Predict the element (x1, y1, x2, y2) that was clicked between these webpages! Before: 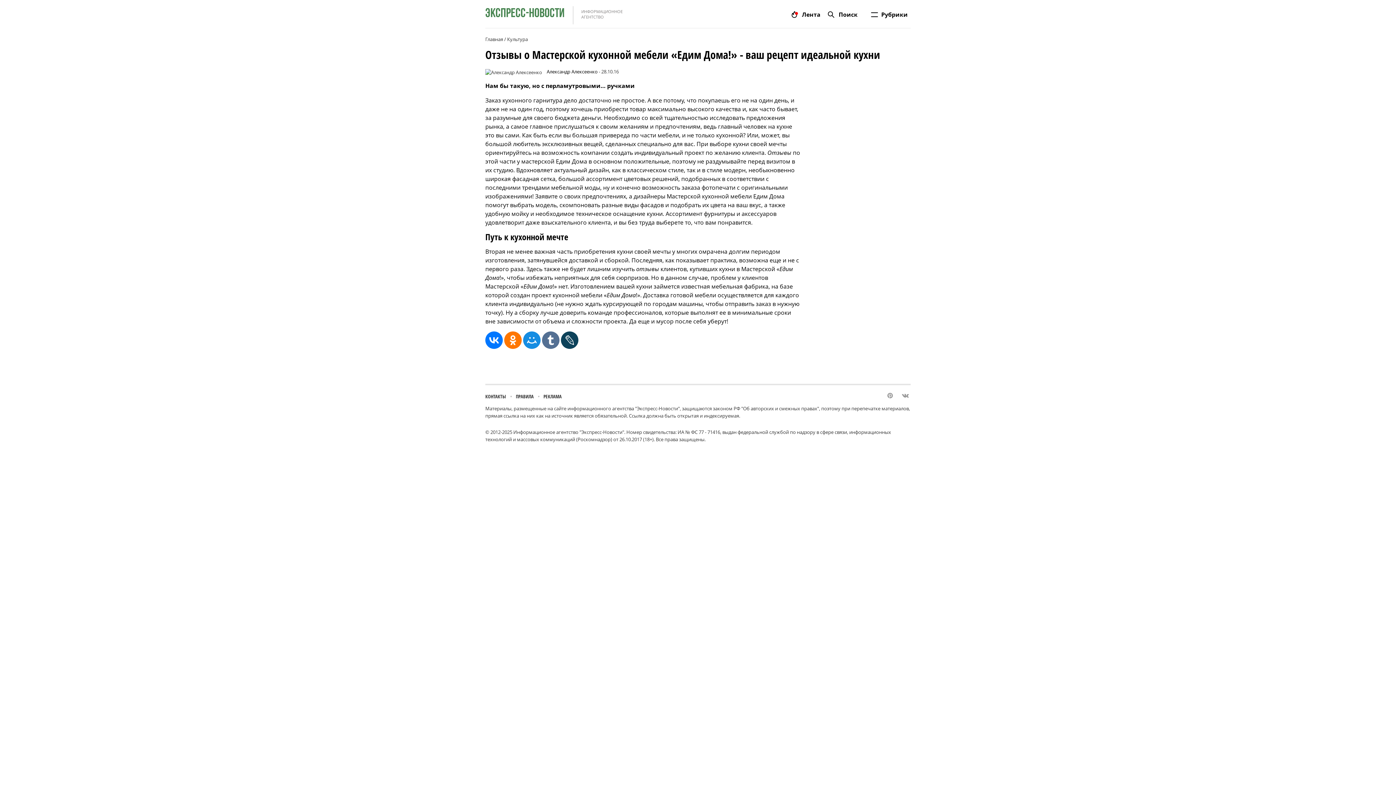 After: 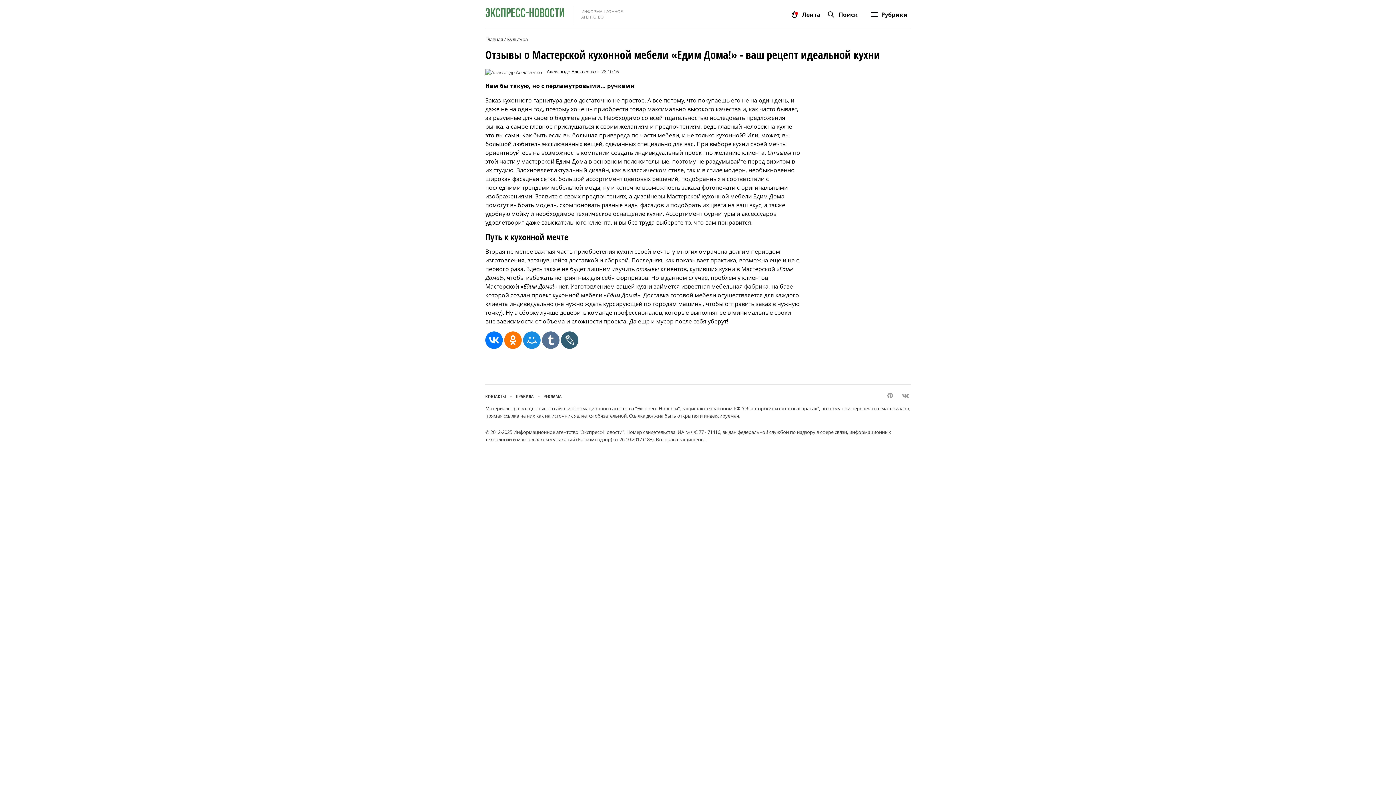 Action: bbox: (561, 331, 578, 348)